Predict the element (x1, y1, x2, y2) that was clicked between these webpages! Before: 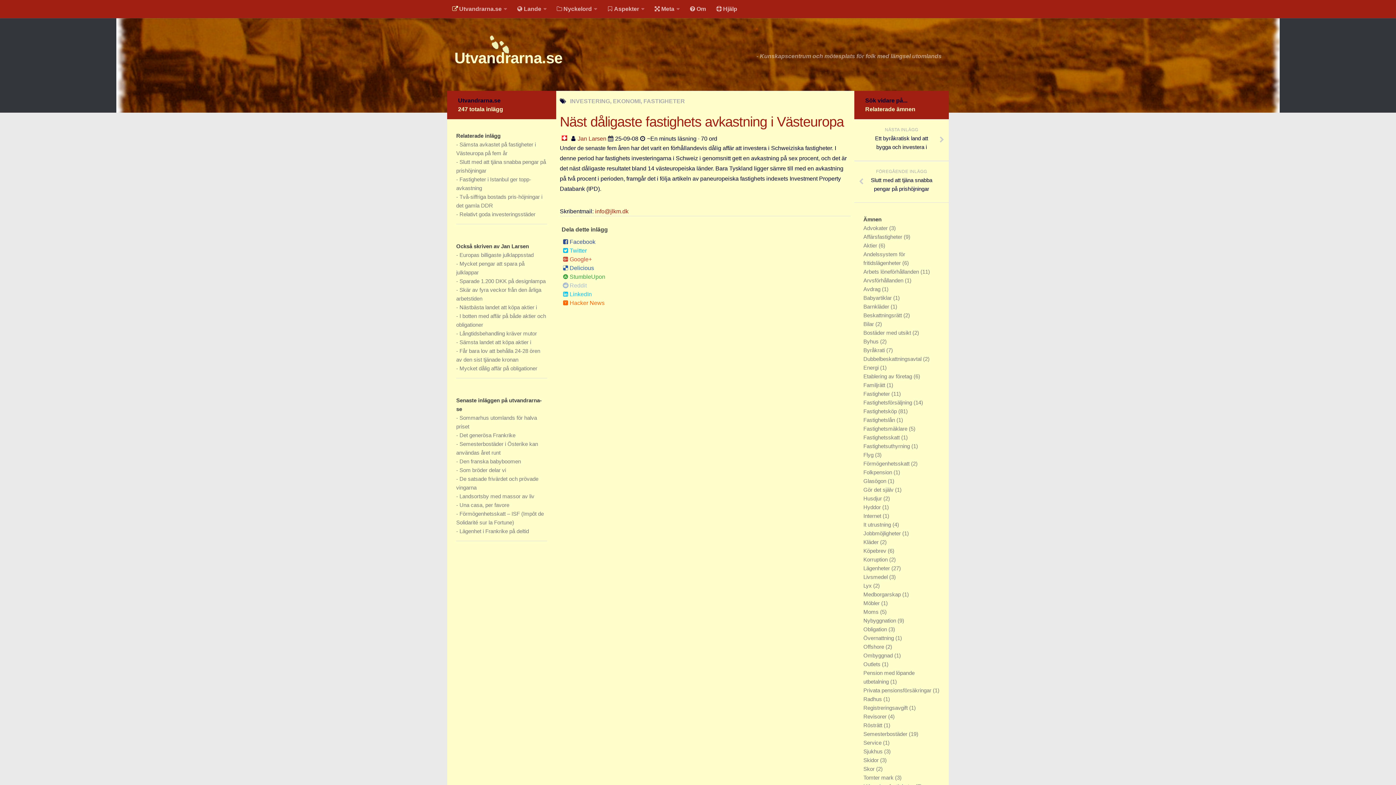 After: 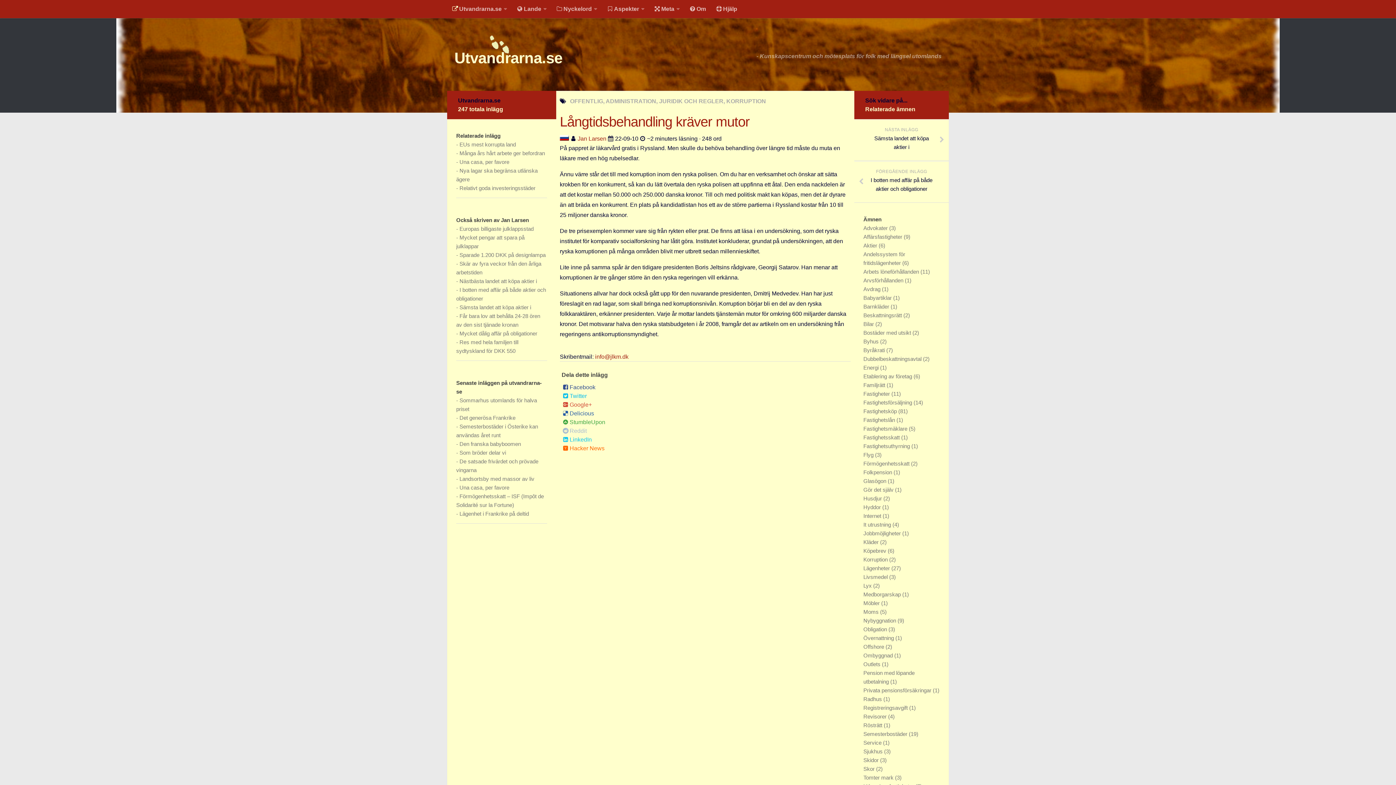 Action: label: Långtidsbehandling kräver mutor bbox: (459, 330, 537, 336)